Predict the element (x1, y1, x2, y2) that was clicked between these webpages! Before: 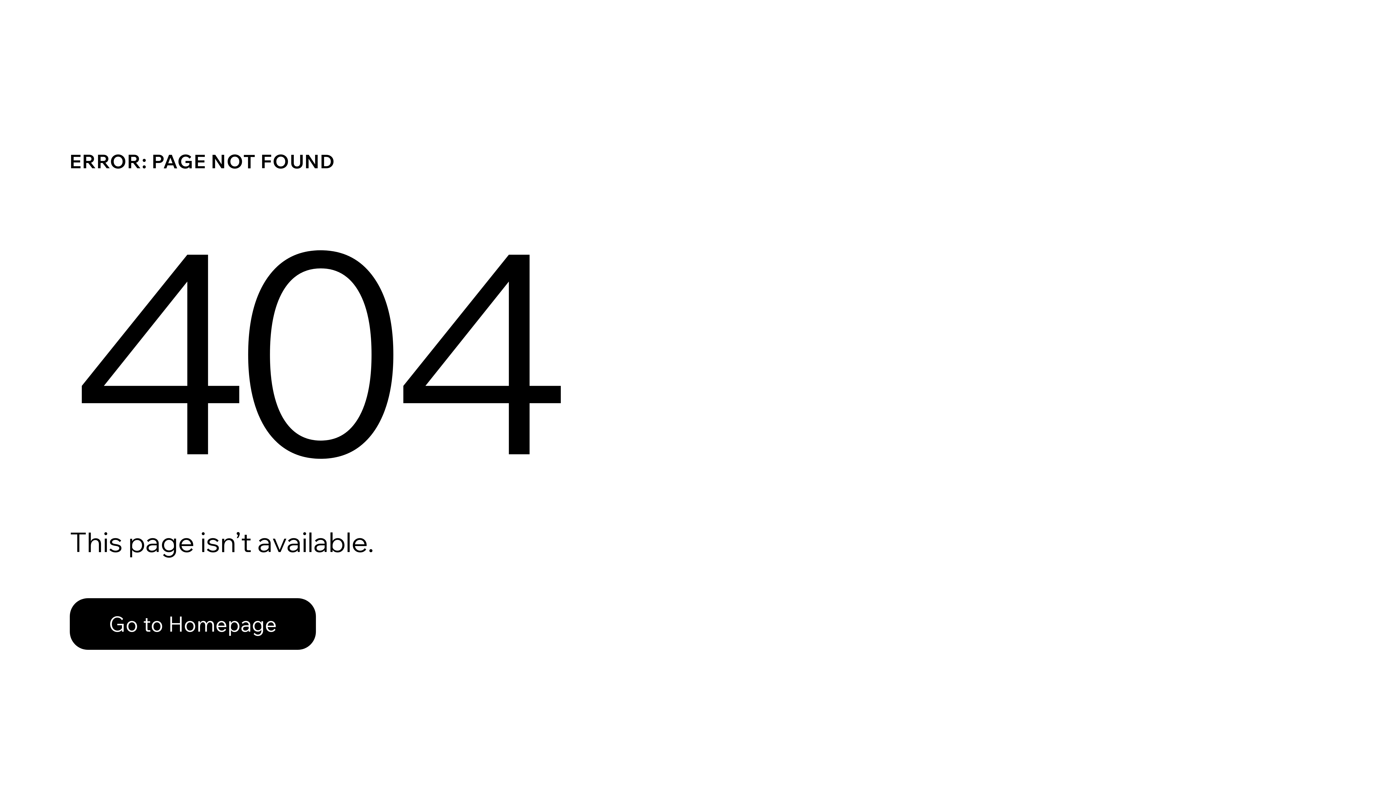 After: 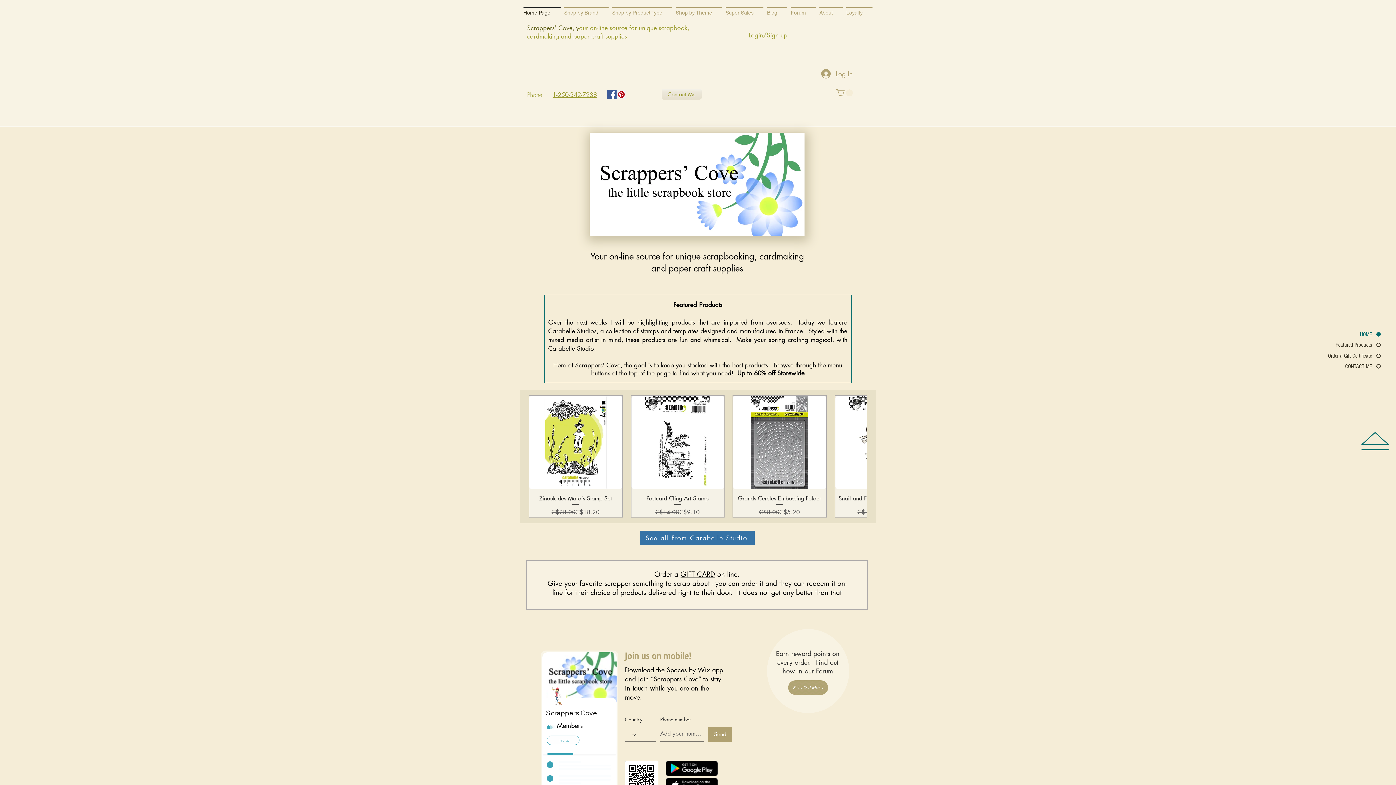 Action: label: Go to Homepage bbox: (69, 598, 316, 650)